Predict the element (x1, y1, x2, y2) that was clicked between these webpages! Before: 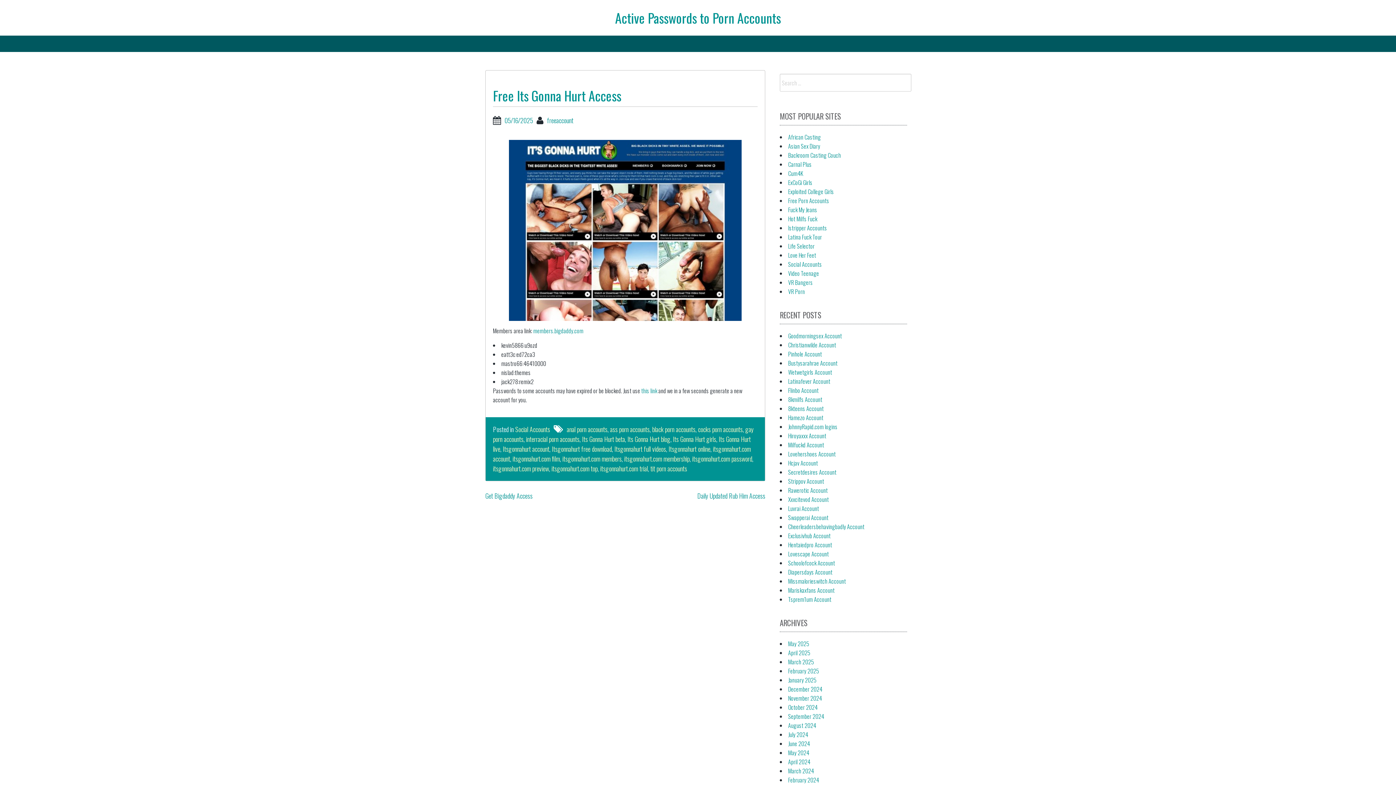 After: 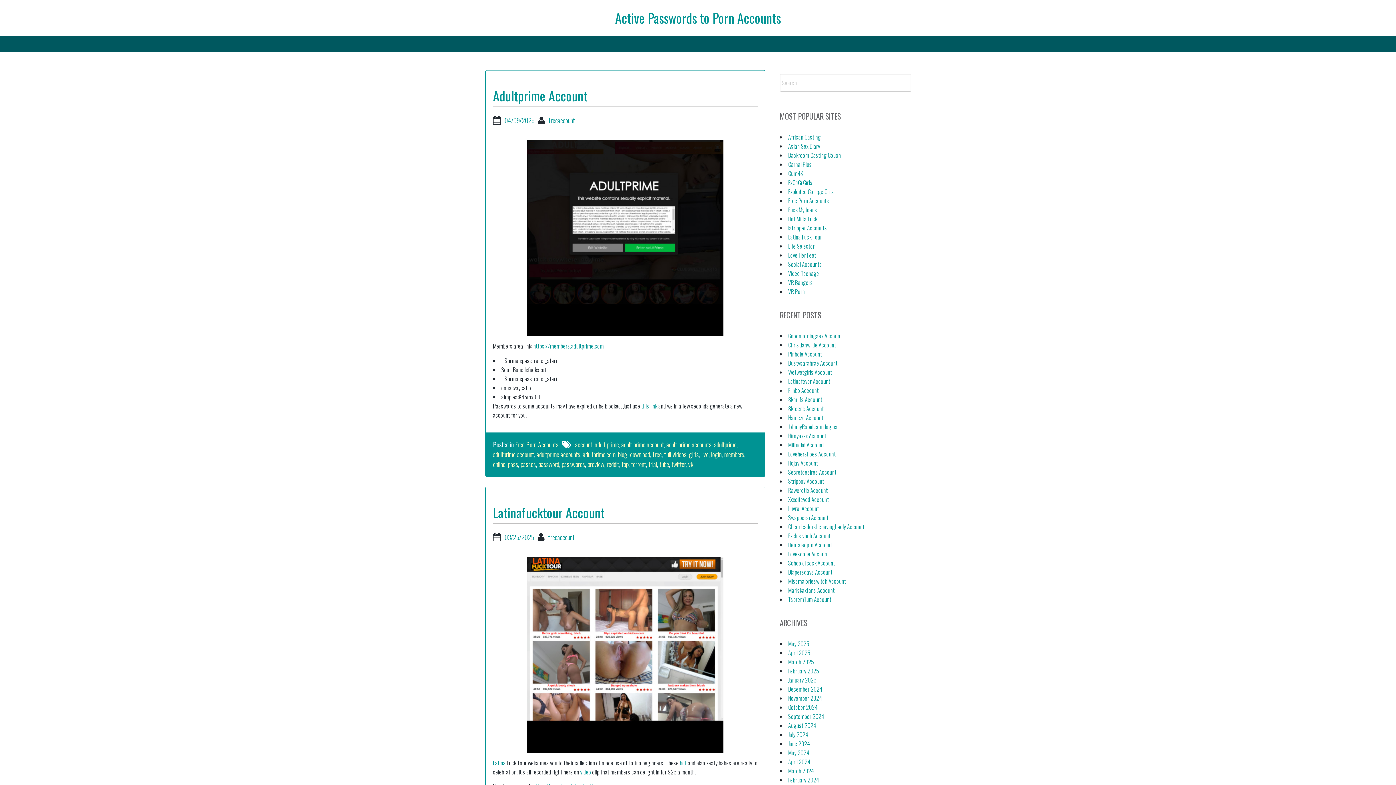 Action: bbox: (615, 8, 781, 27) label: Active Passwords to Porn Accounts